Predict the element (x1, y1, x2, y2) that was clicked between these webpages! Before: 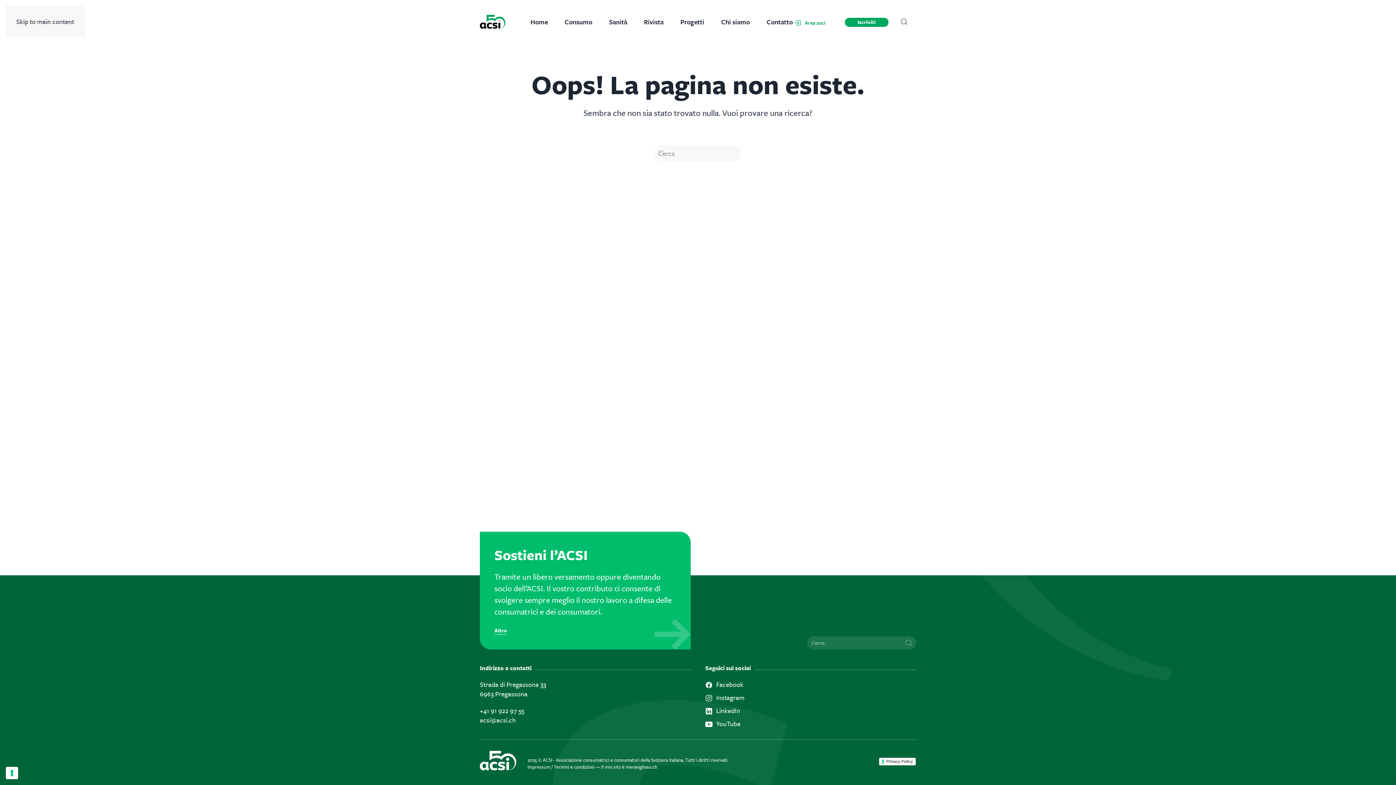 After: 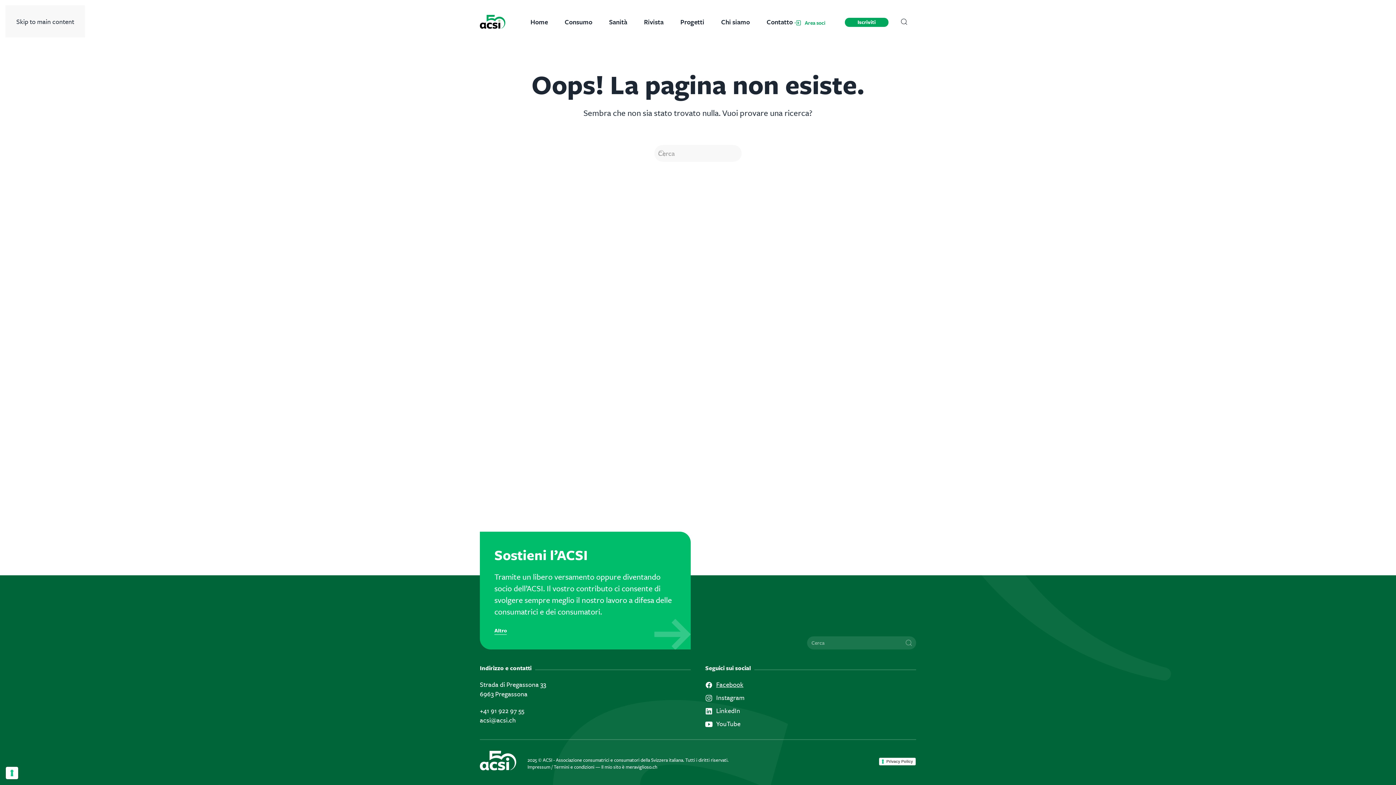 Action: bbox: (705, 679, 916, 689) label: Facebook